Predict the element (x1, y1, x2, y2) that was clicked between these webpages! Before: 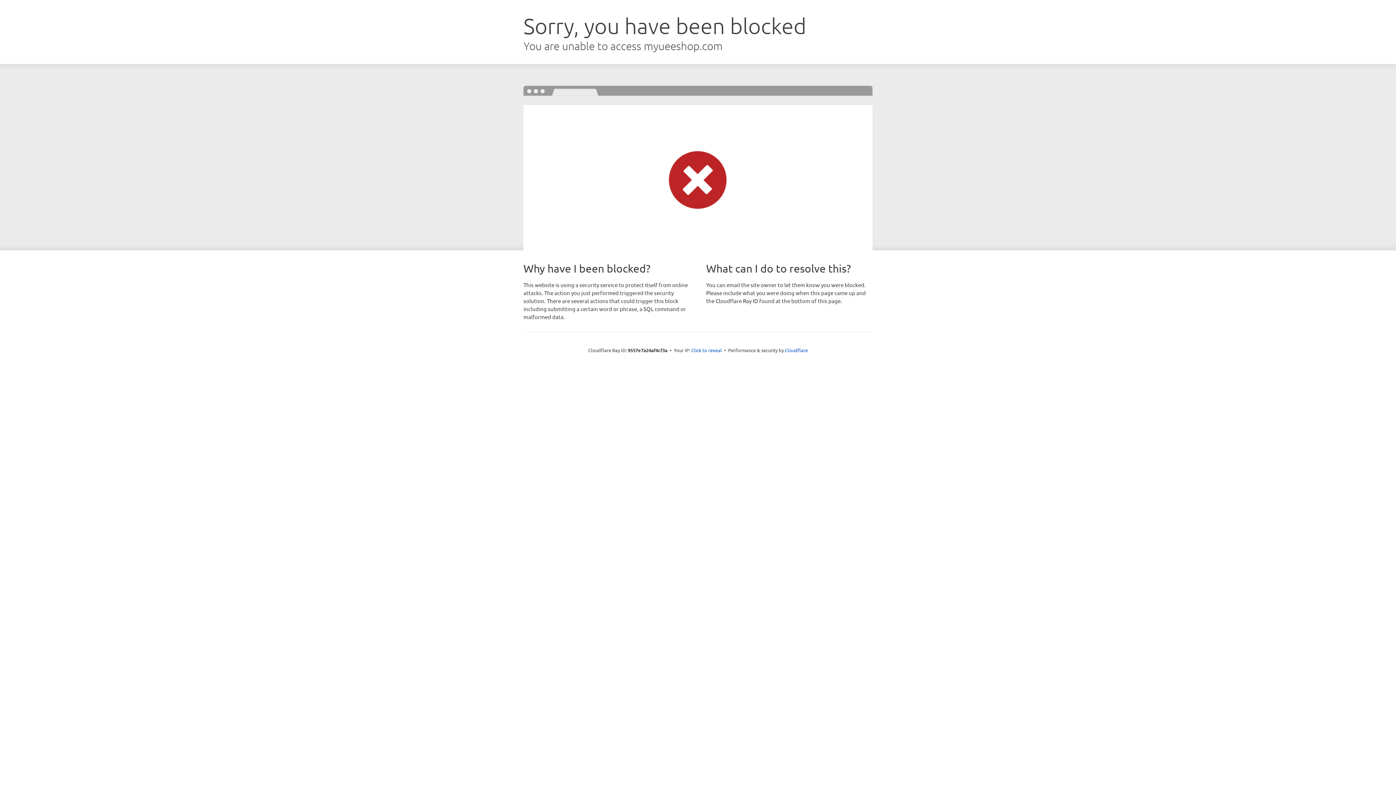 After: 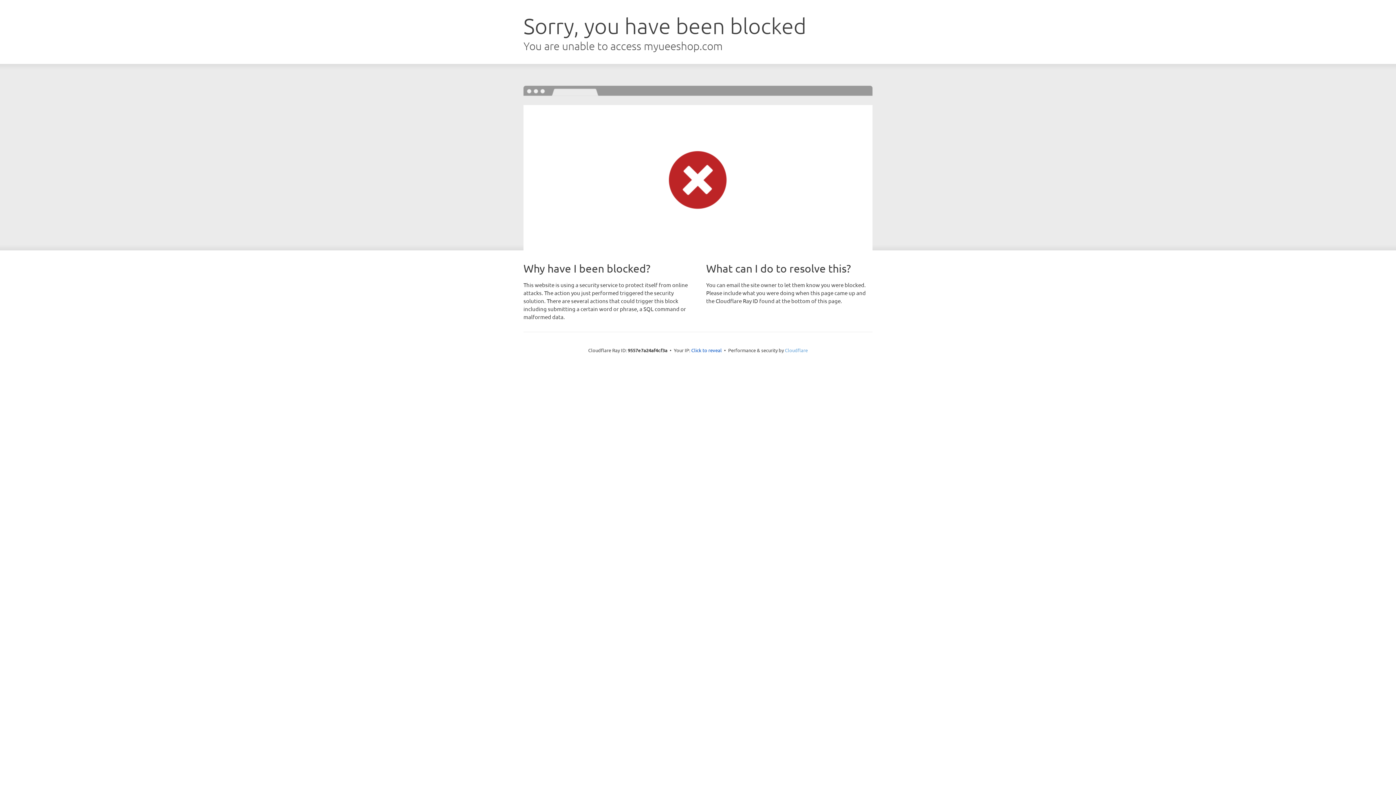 Action: bbox: (785, 347, 808, 353) label: Cloudflare